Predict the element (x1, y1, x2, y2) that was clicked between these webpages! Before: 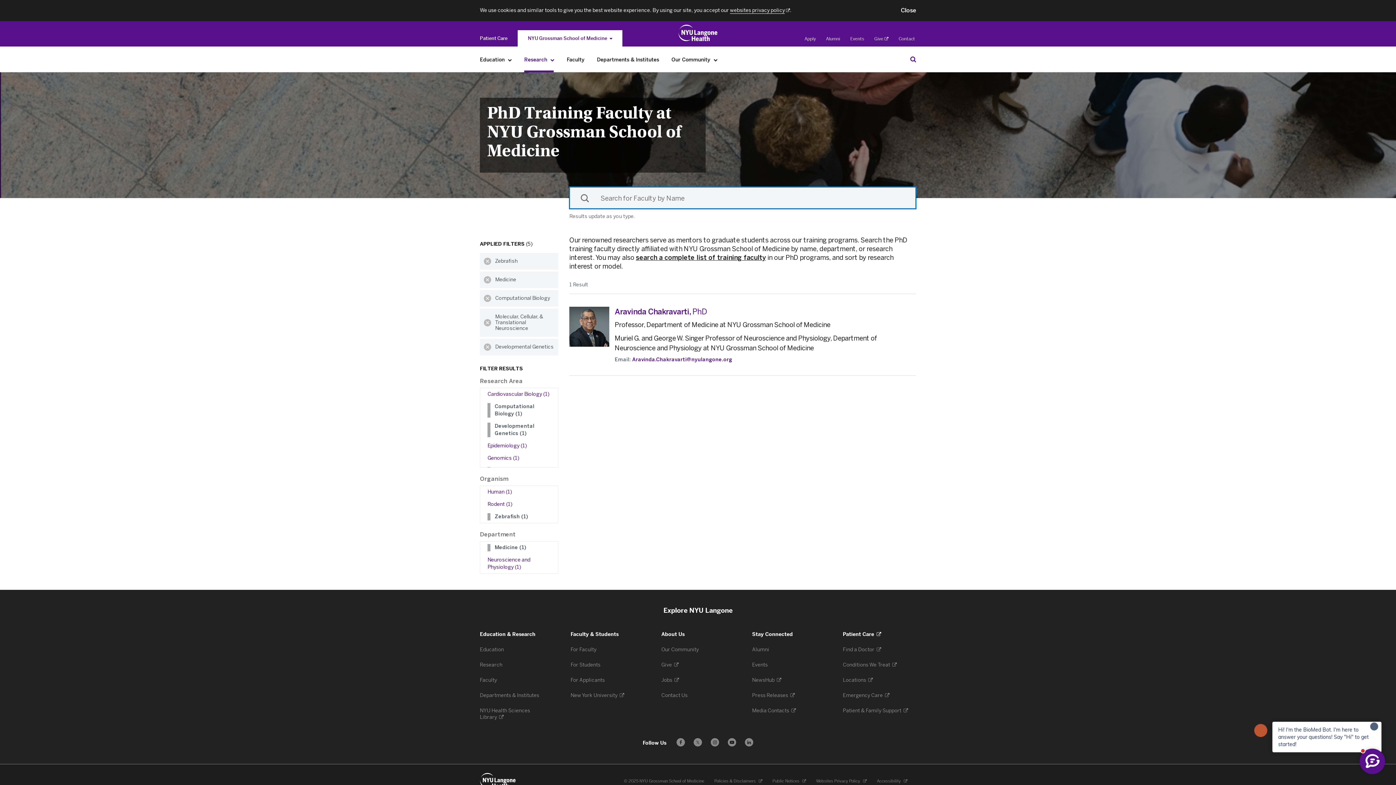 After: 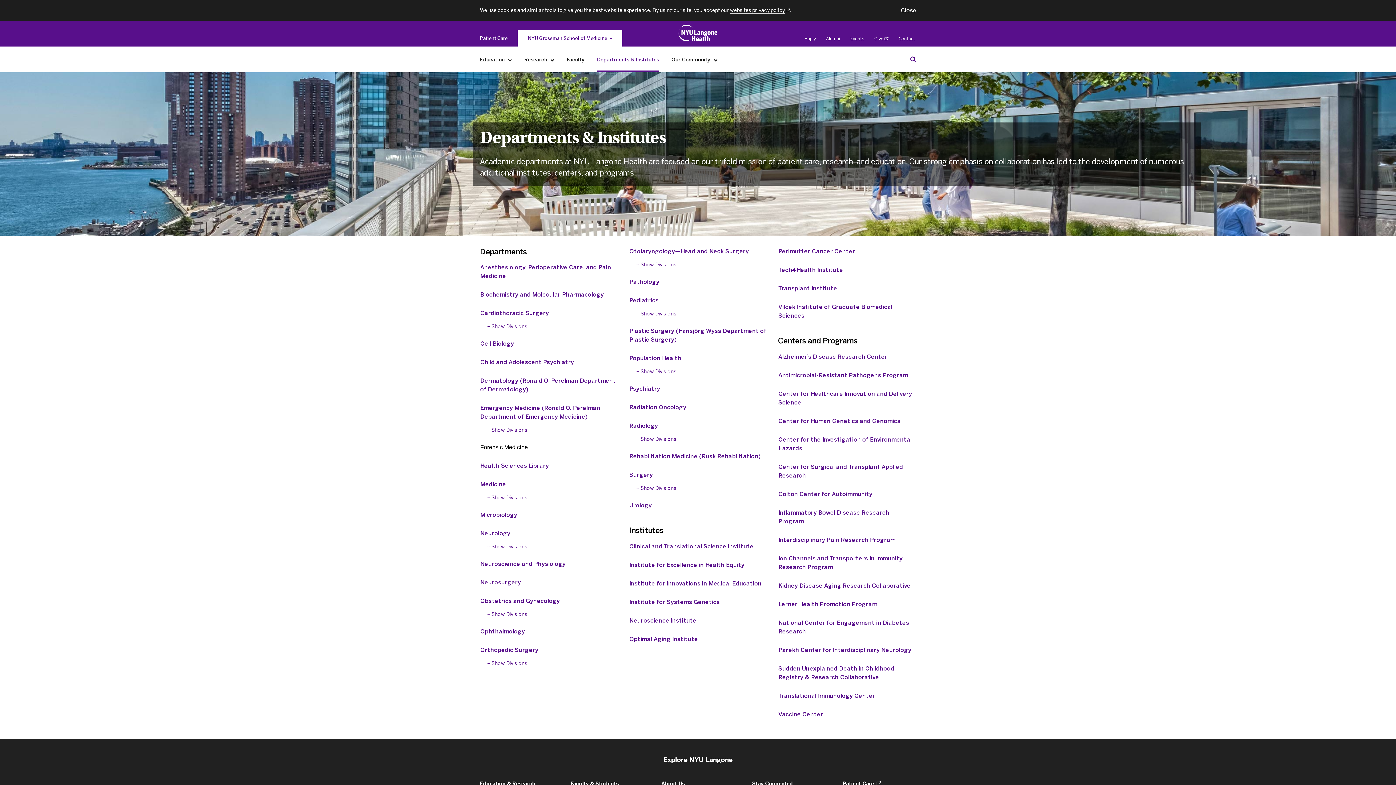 Action: bbox: (593, 52, 662, 67) label: Departments & Institutes